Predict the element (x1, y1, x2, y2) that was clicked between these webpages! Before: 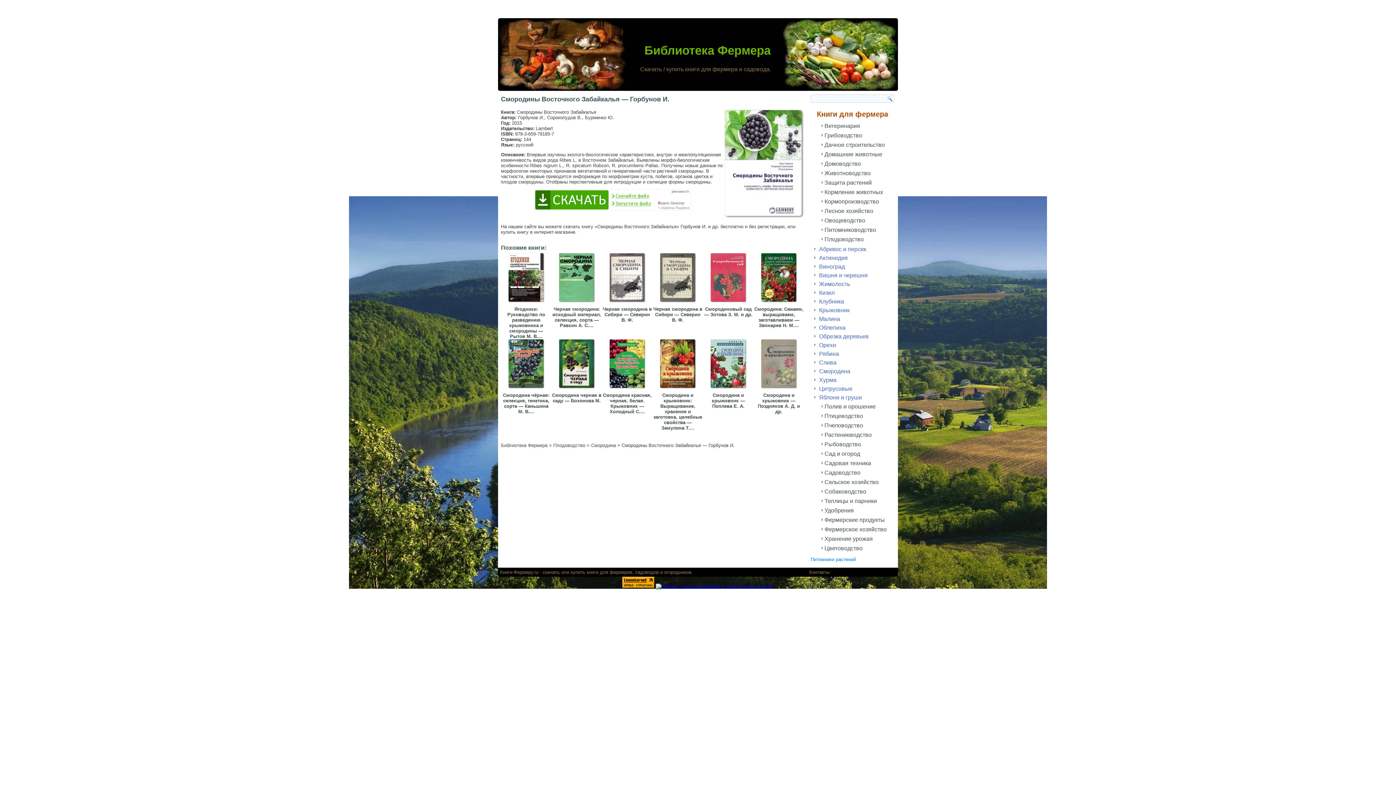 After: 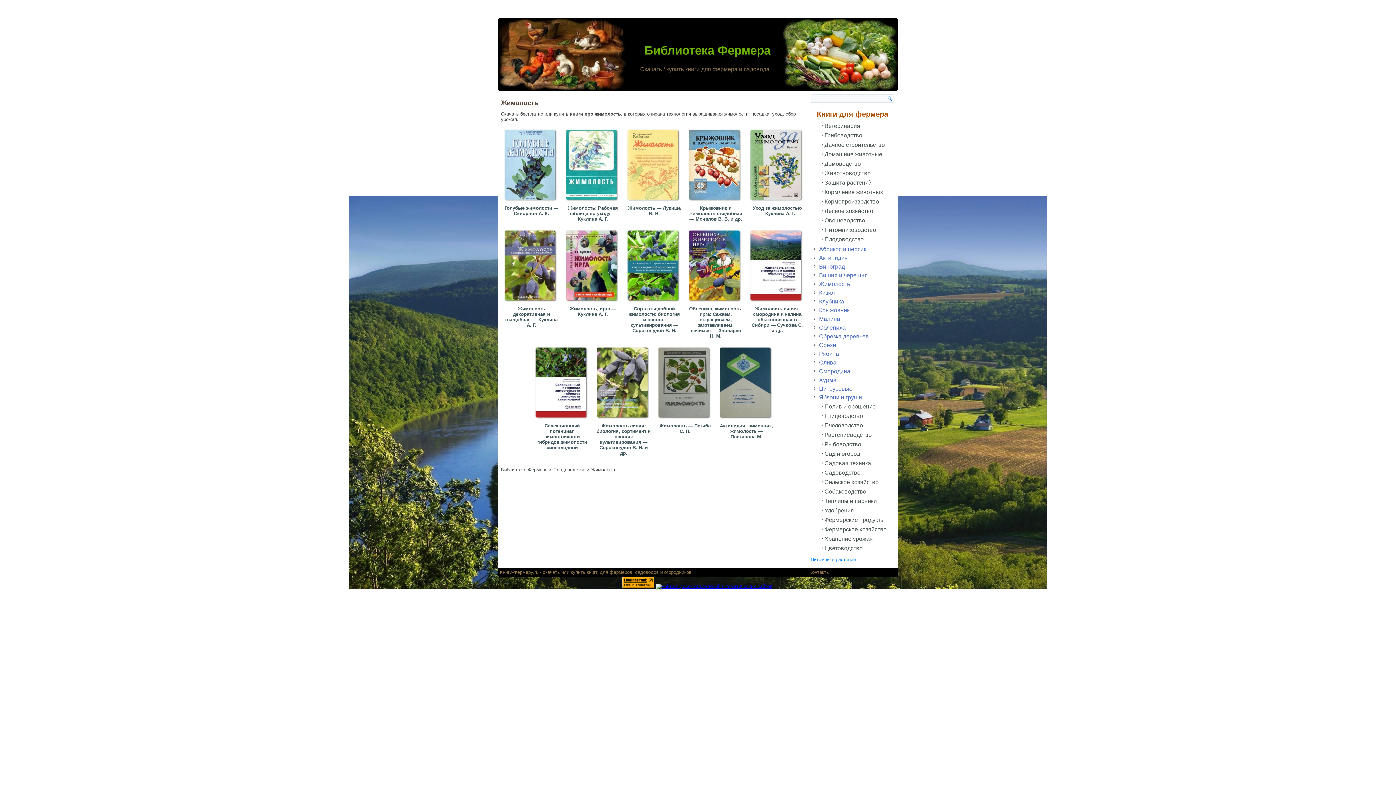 Action: label: Жимолость bbox: (807, 280, 898, 288)